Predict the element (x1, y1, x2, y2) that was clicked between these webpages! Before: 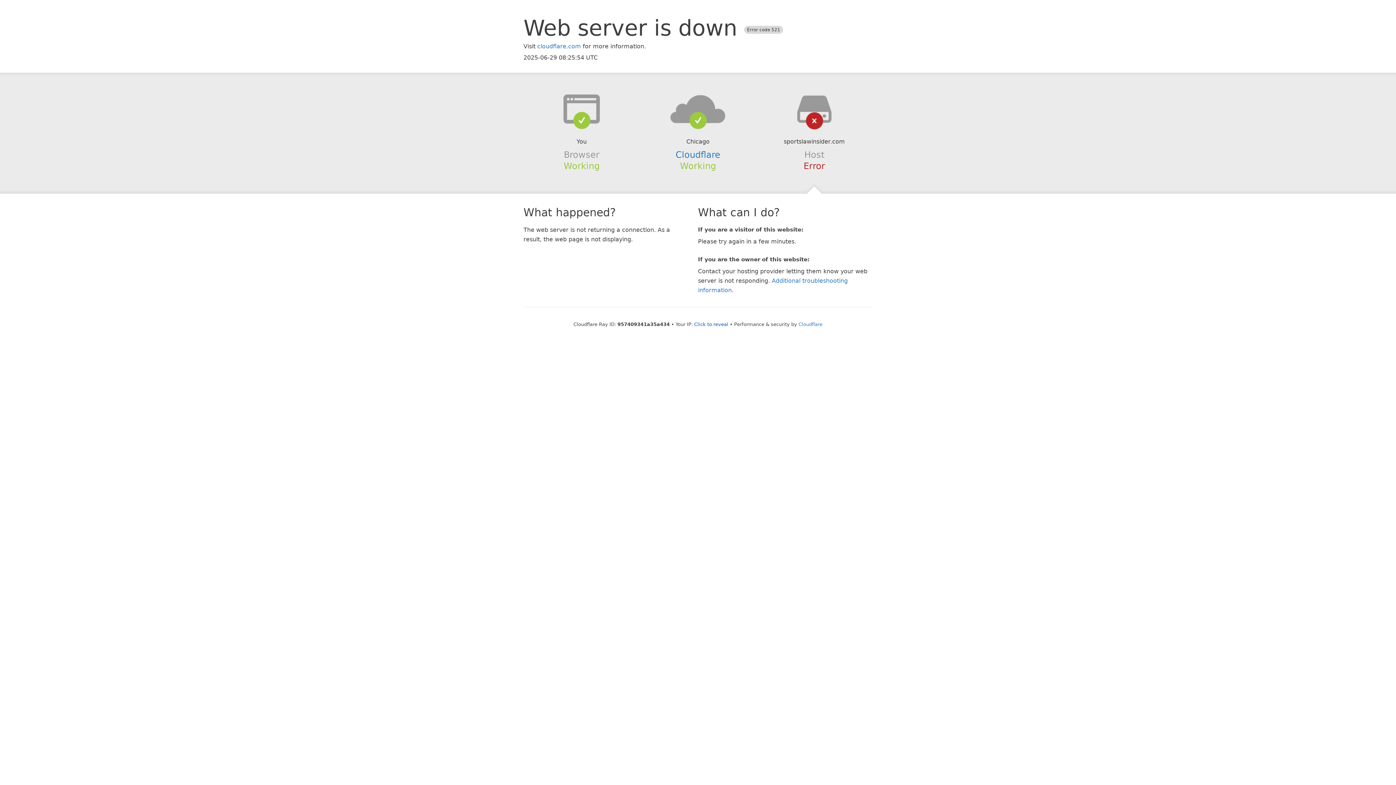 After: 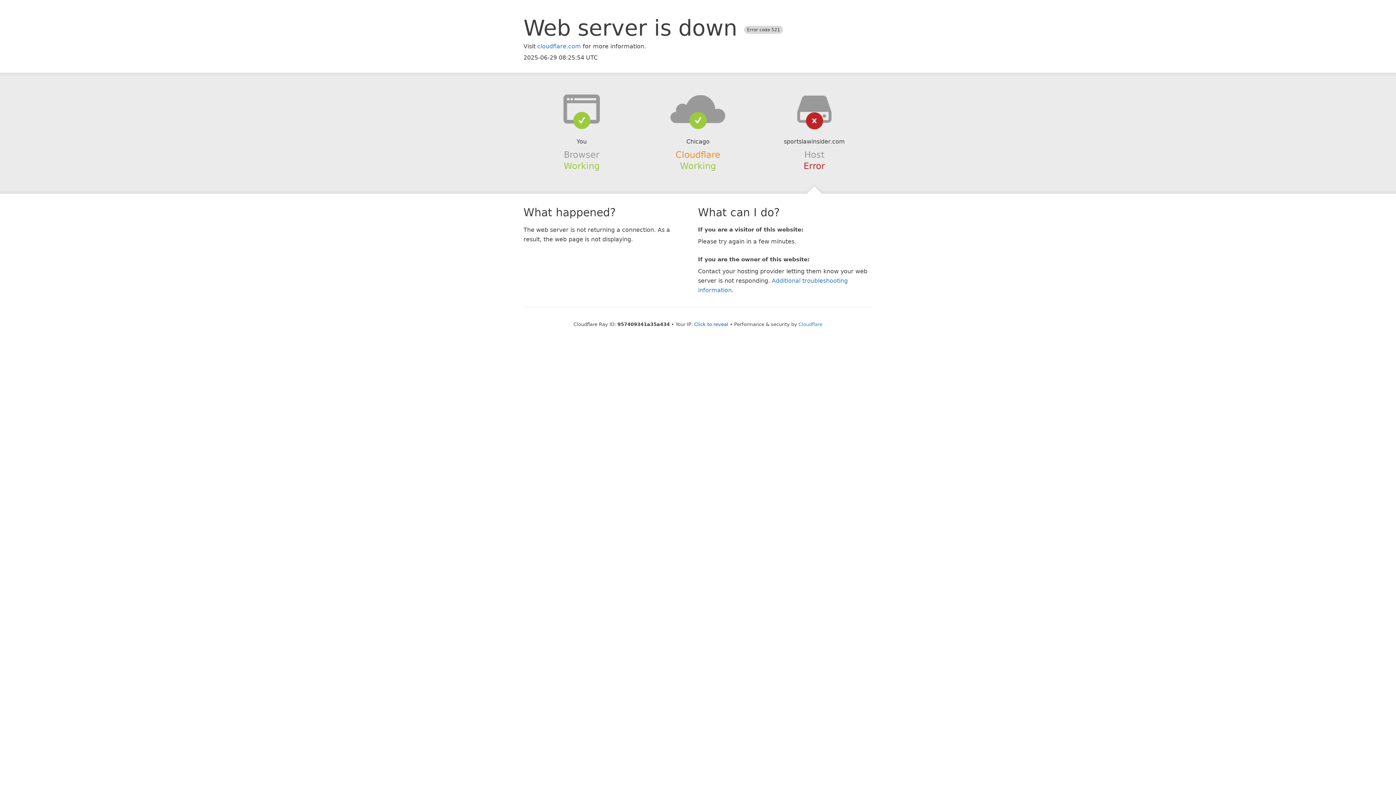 Action: bbox: (675, 149, 720, 159) label: Cloudflare